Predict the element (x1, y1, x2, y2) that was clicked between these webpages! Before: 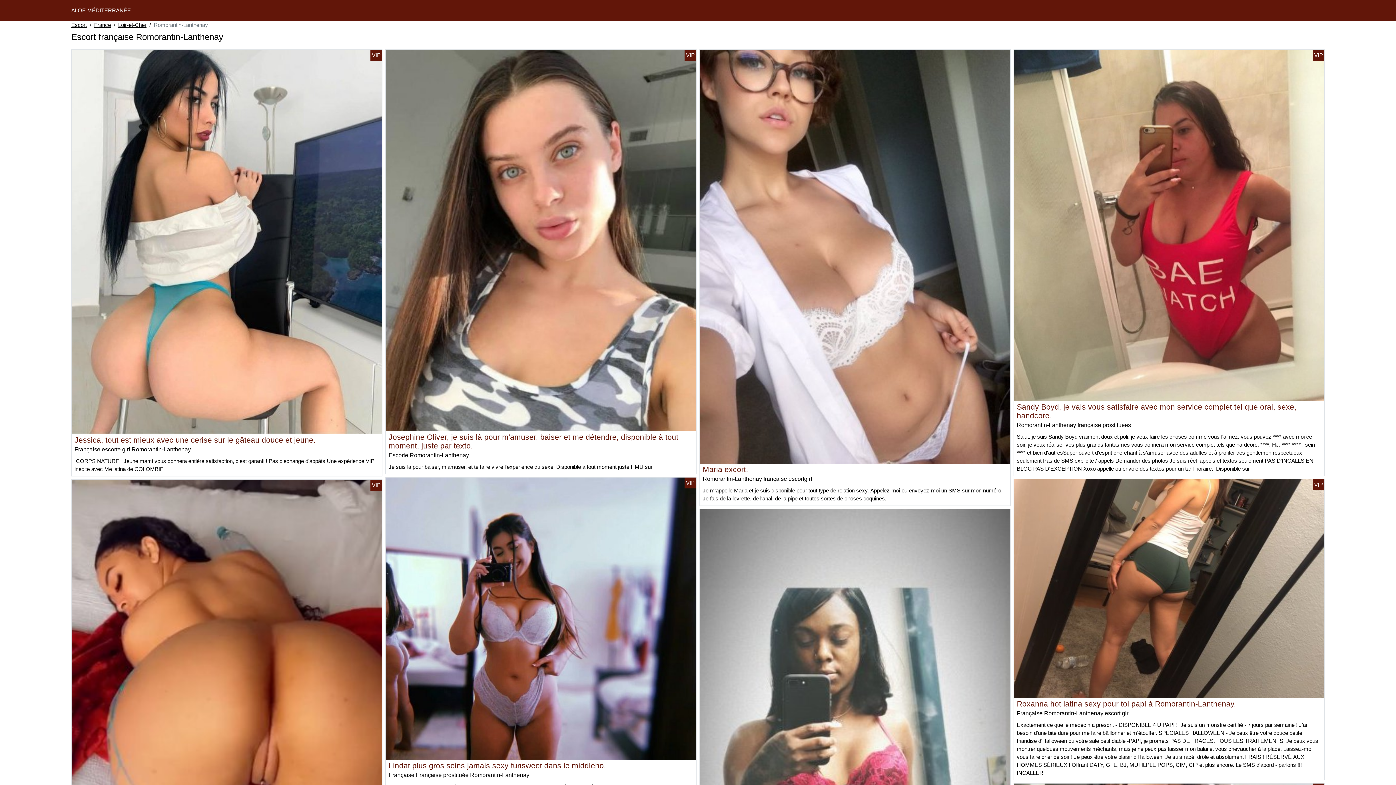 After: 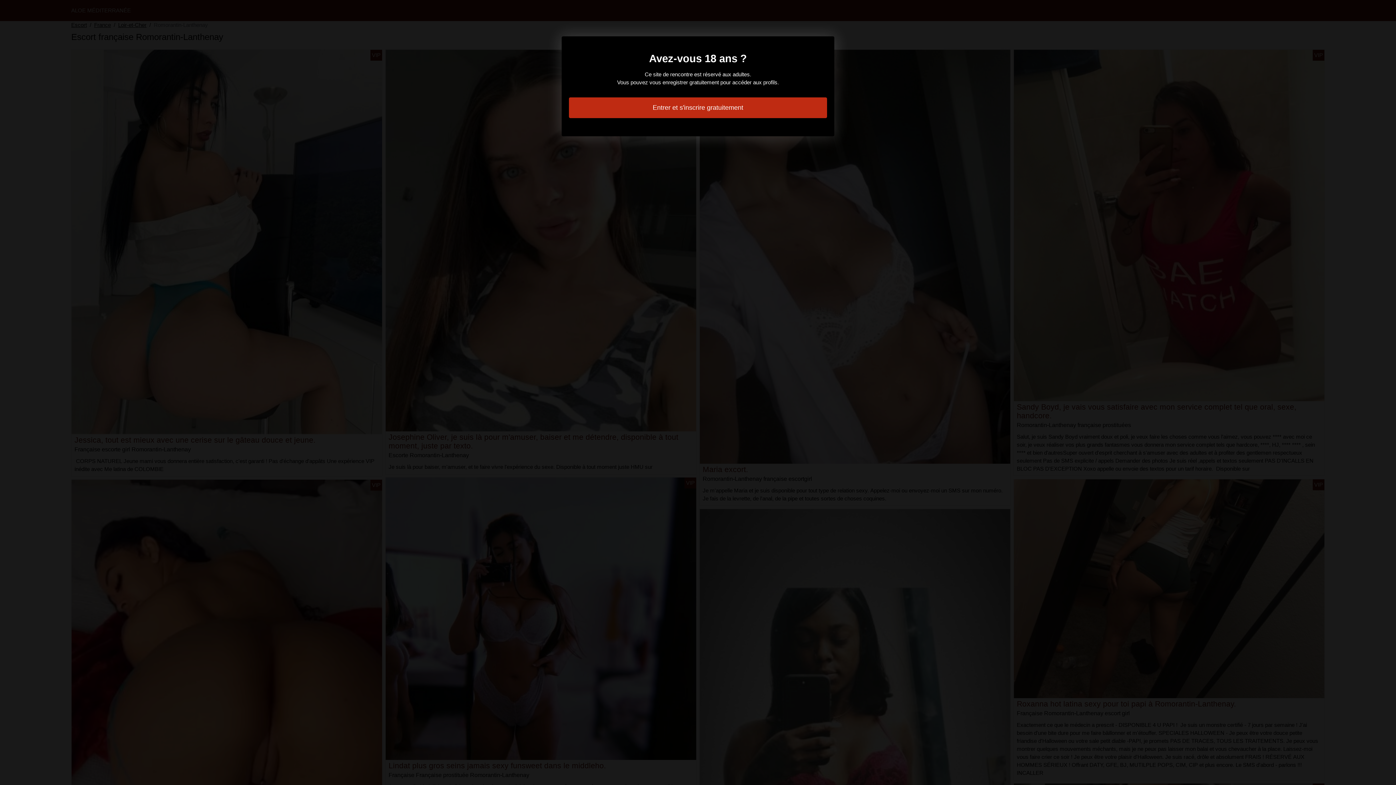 Action: bbox: (71, 238, 382, 244)